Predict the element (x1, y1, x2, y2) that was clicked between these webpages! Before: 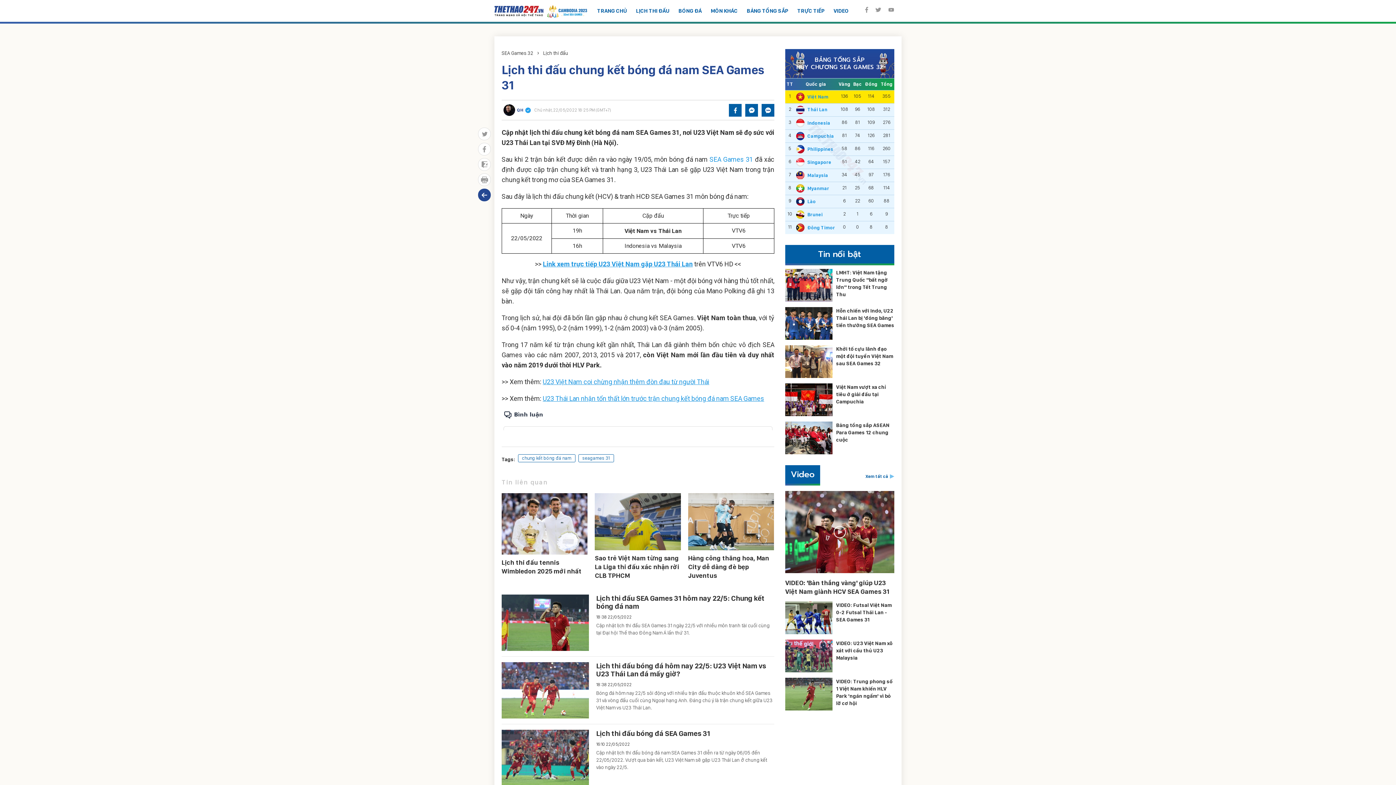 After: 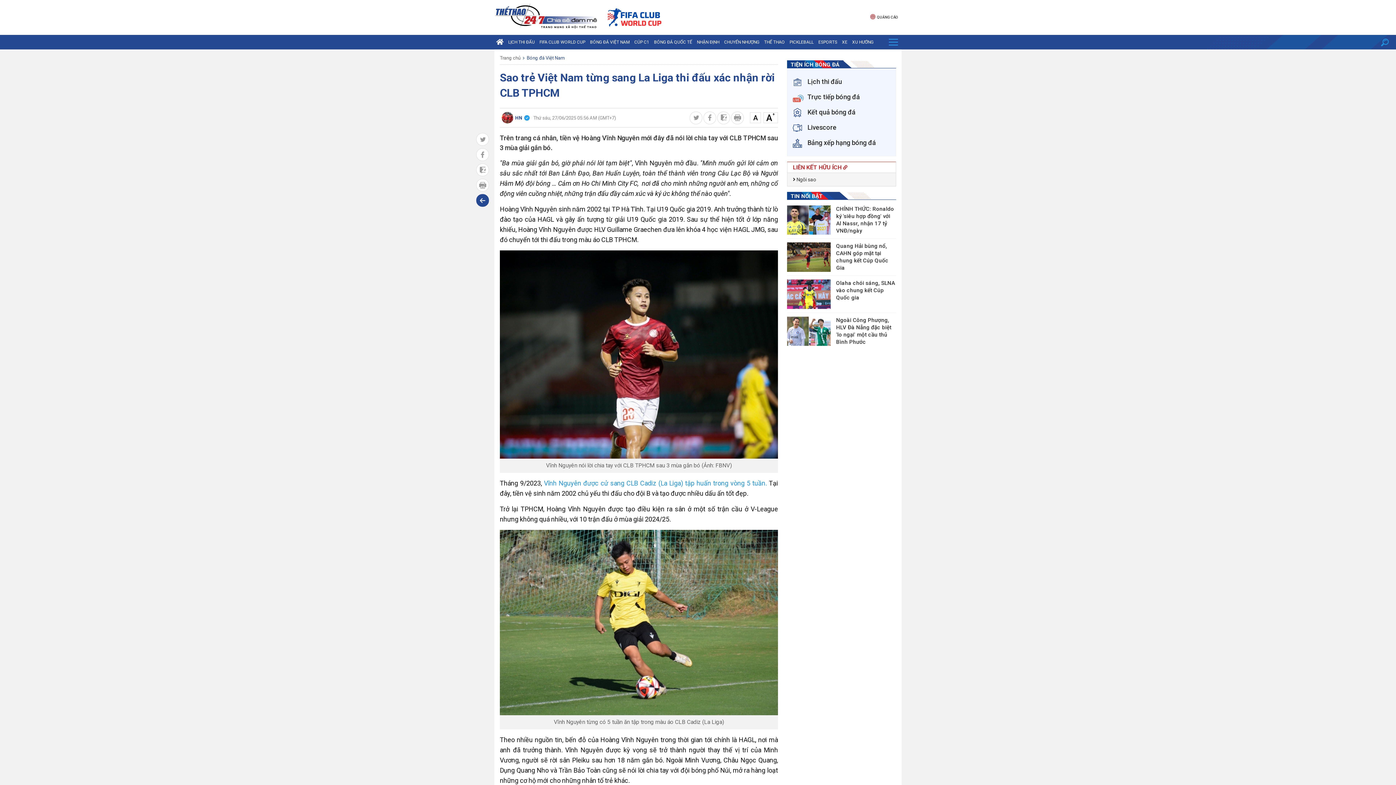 Action: bbox: (595, 554, 681, 580) label: Sao trẻ Việt Nam từng sang La Liga thi đấu xác nhận rời CLB TPHCM